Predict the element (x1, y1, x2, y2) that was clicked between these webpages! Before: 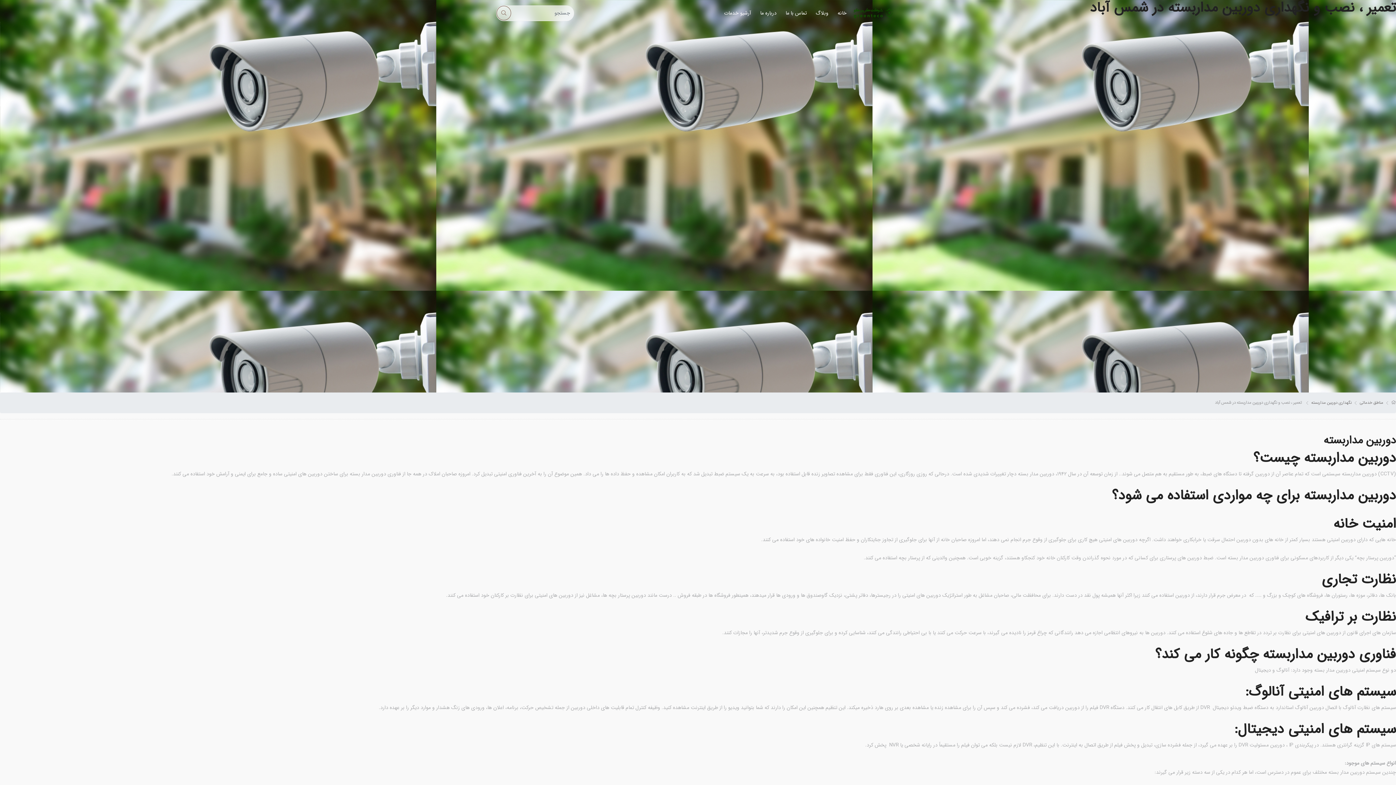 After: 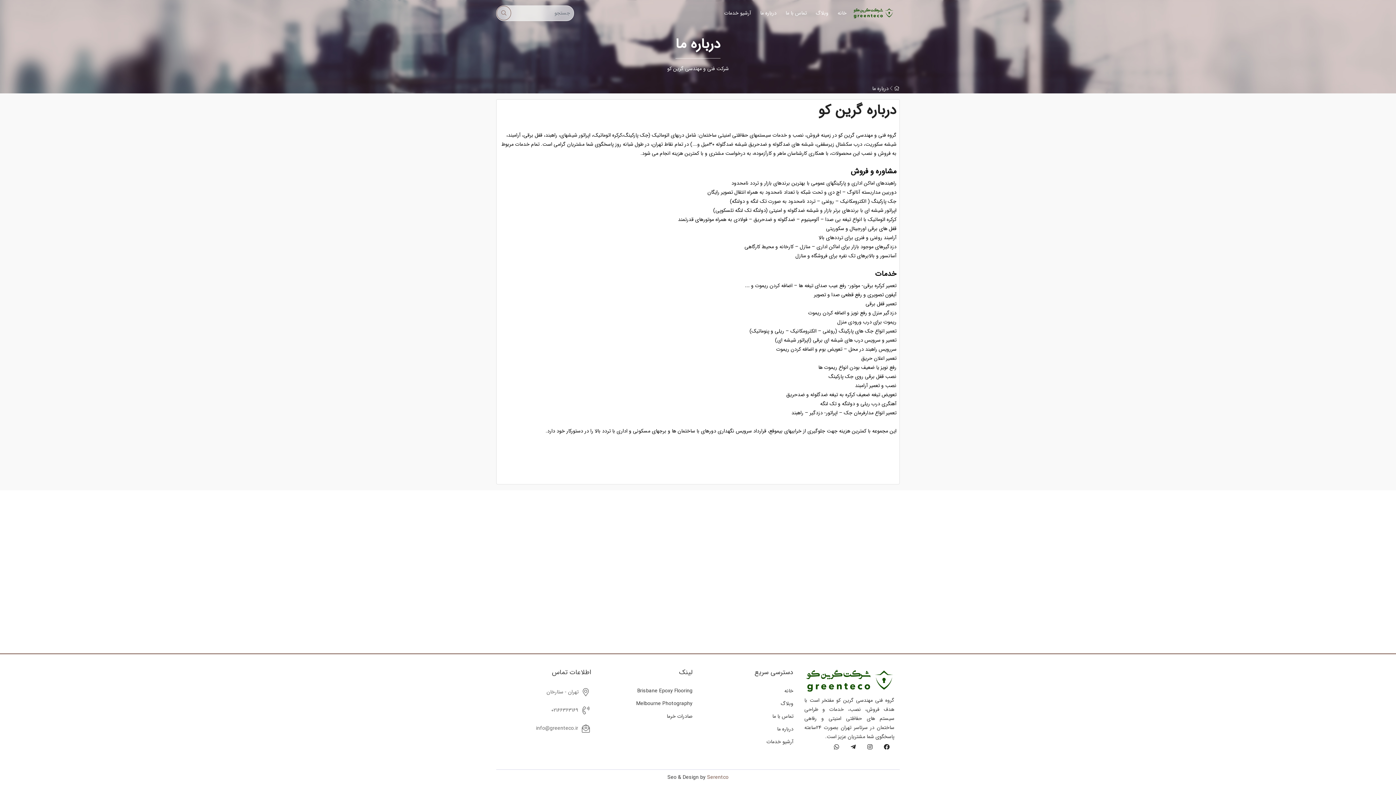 Action: bbox: (760, 6, 776, 20) label: درباره ما